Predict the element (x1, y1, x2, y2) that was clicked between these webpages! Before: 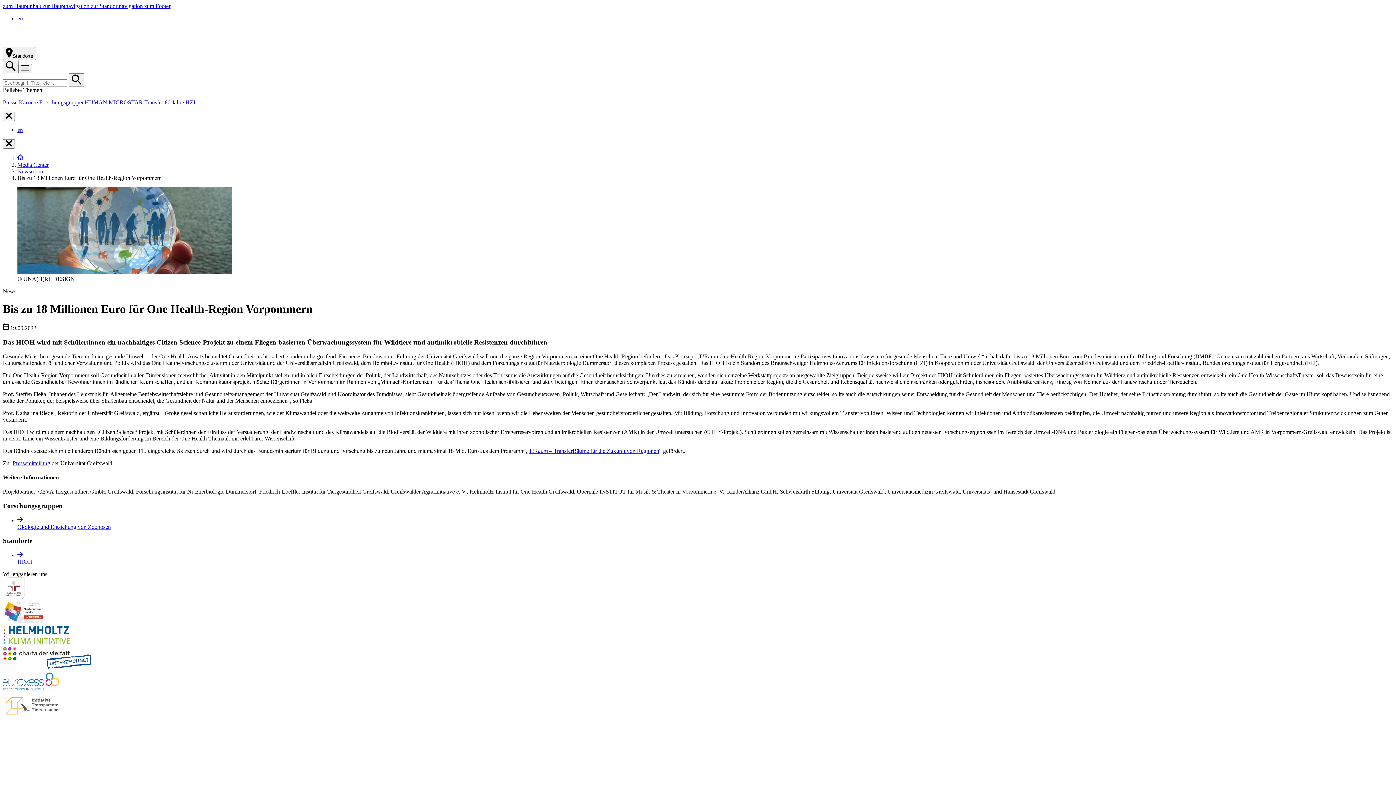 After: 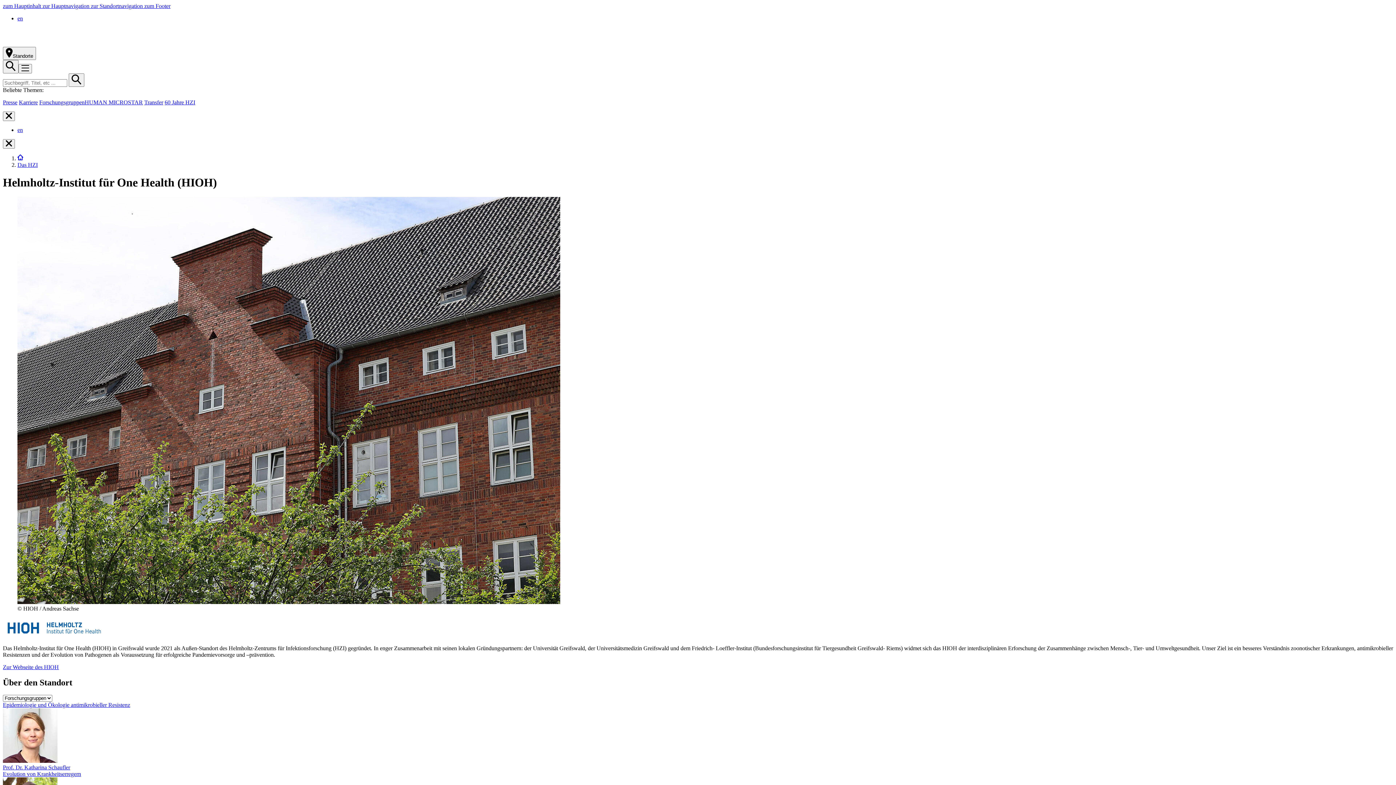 Action: bbox: (17, 552, 1393, 565) label: HIOH